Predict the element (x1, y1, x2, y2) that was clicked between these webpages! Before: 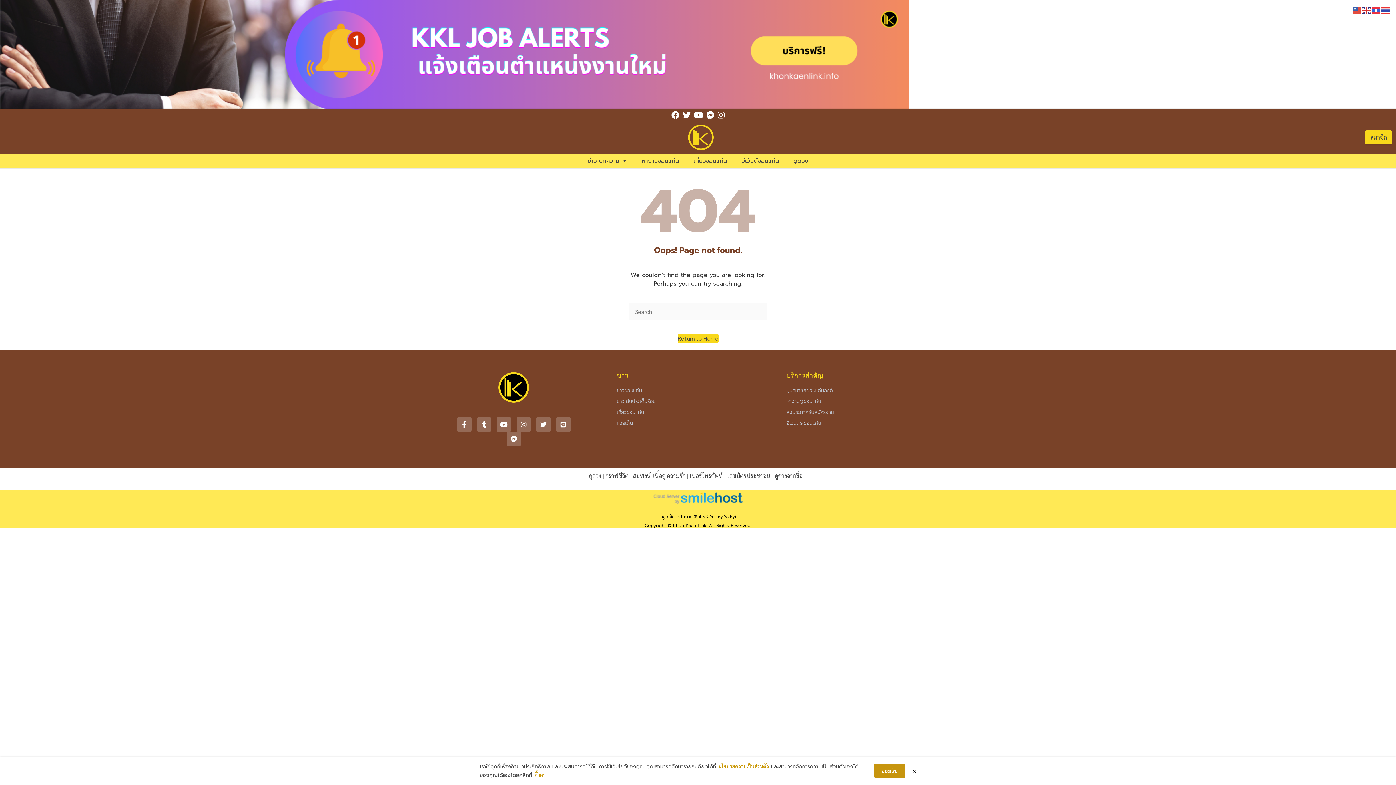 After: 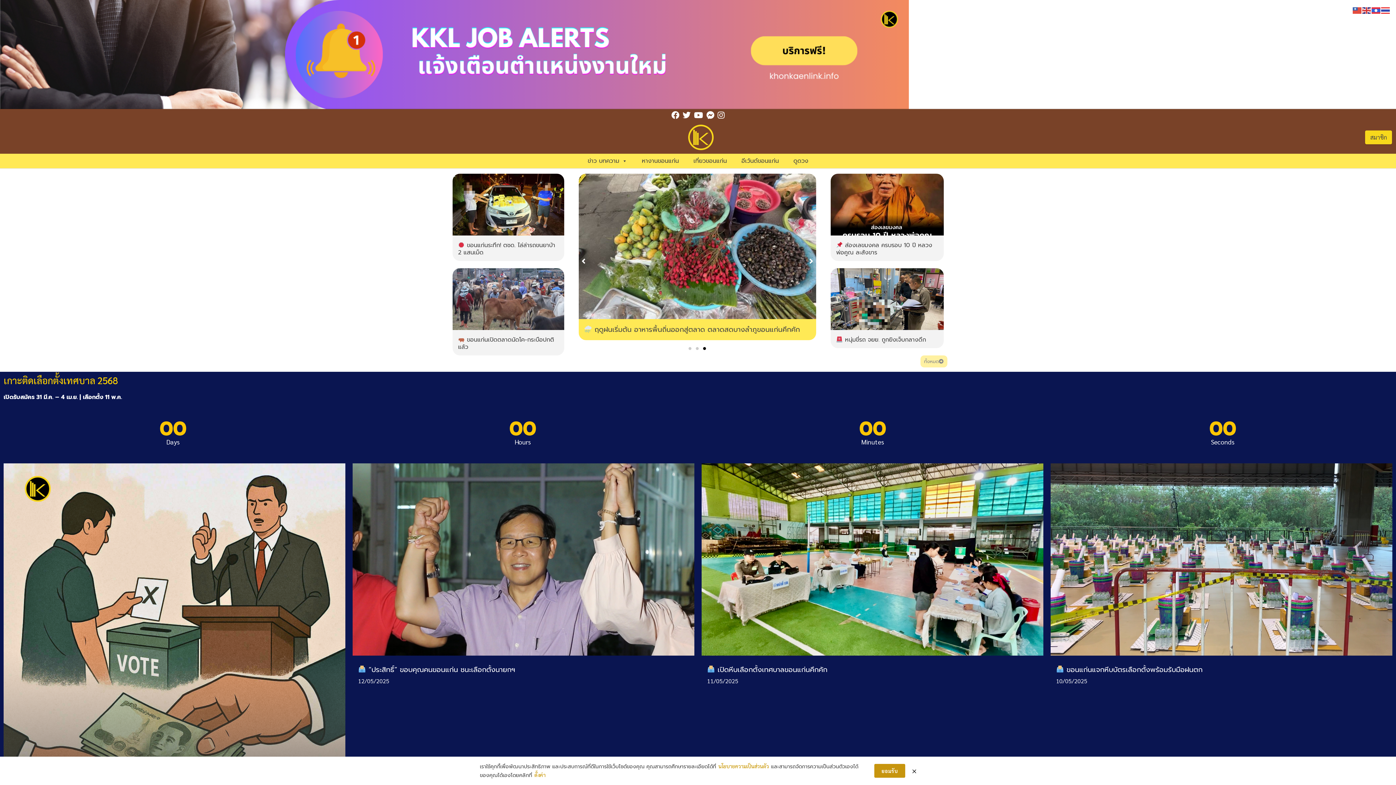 Action: bbox: (498, 372, 529, 402)